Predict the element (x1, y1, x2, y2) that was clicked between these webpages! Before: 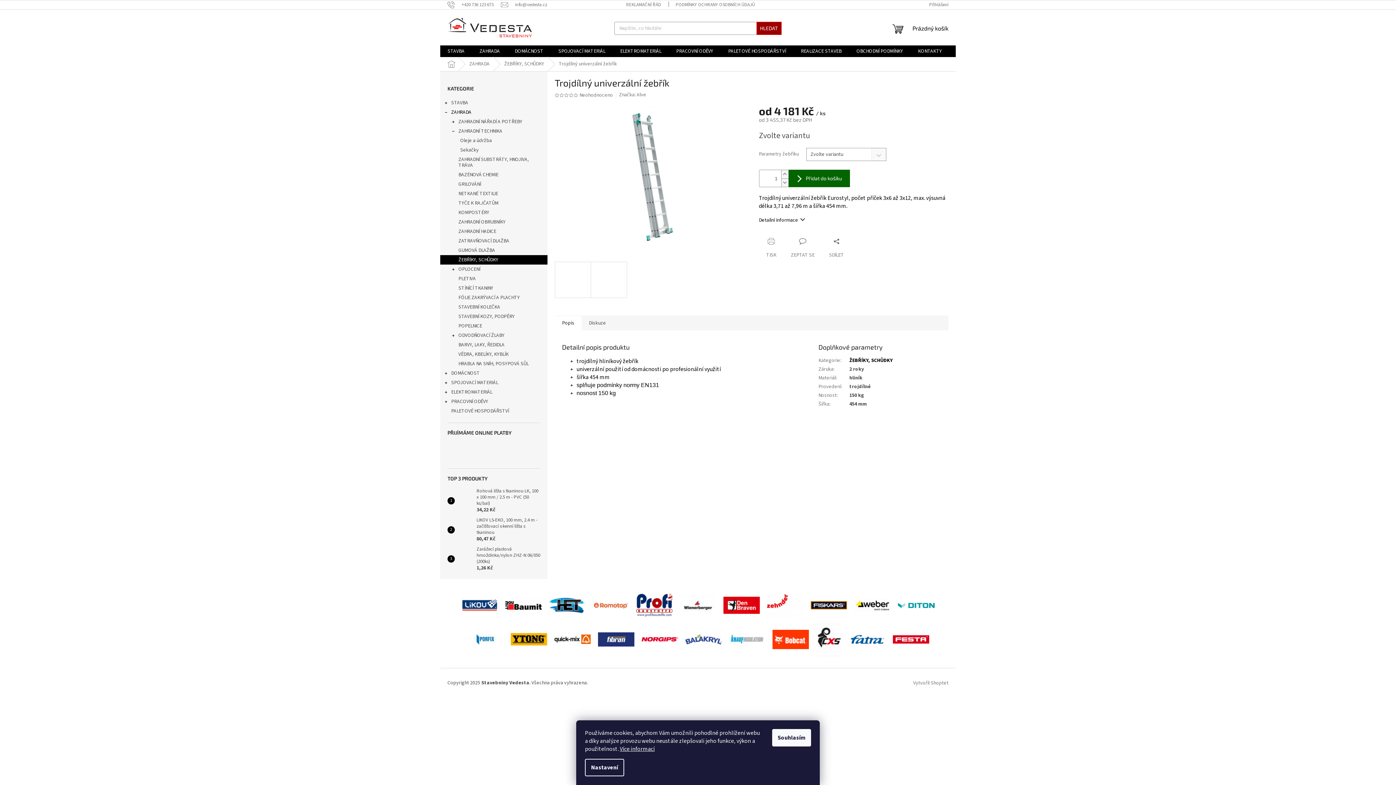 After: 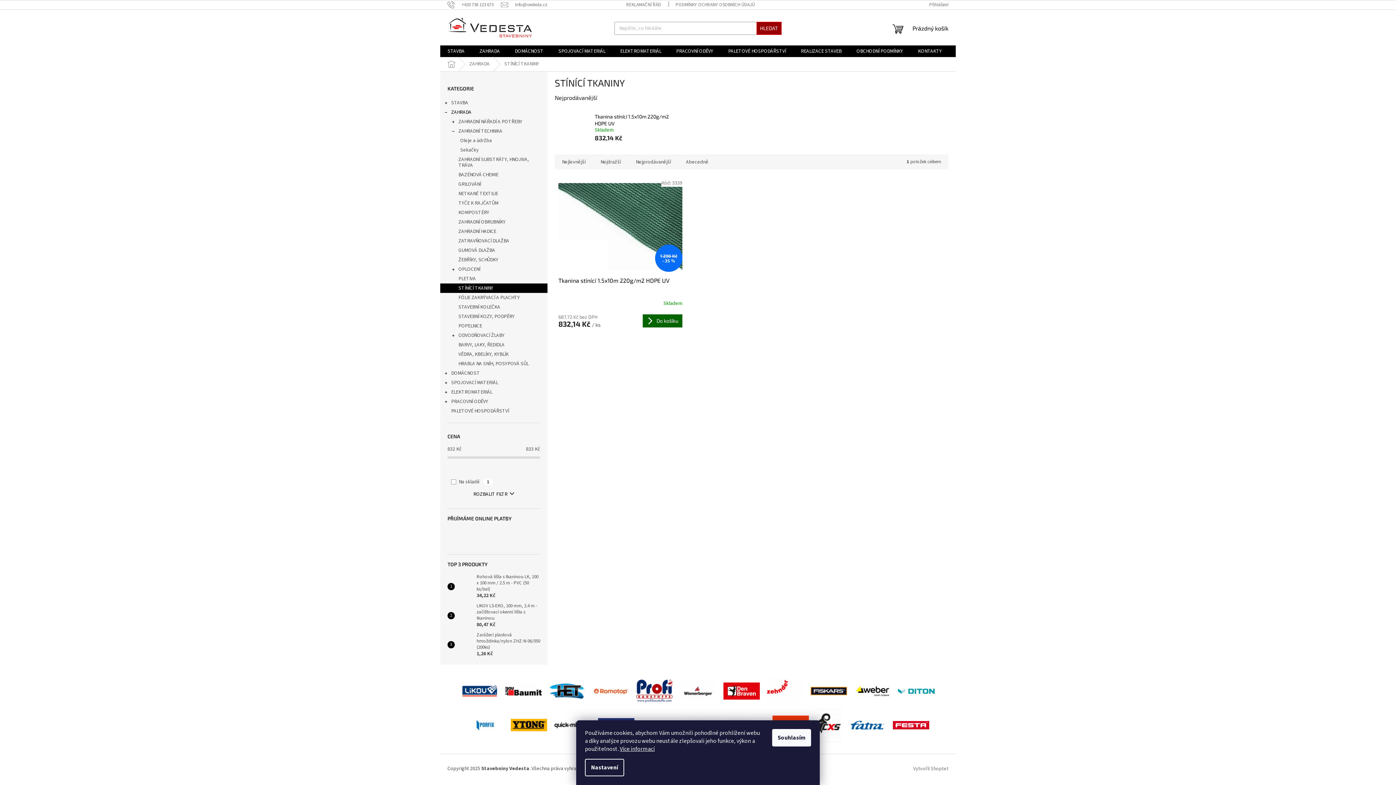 Action: label: STÍNÍCÍ TKANINY bbox: (440, 283, 547, 293)